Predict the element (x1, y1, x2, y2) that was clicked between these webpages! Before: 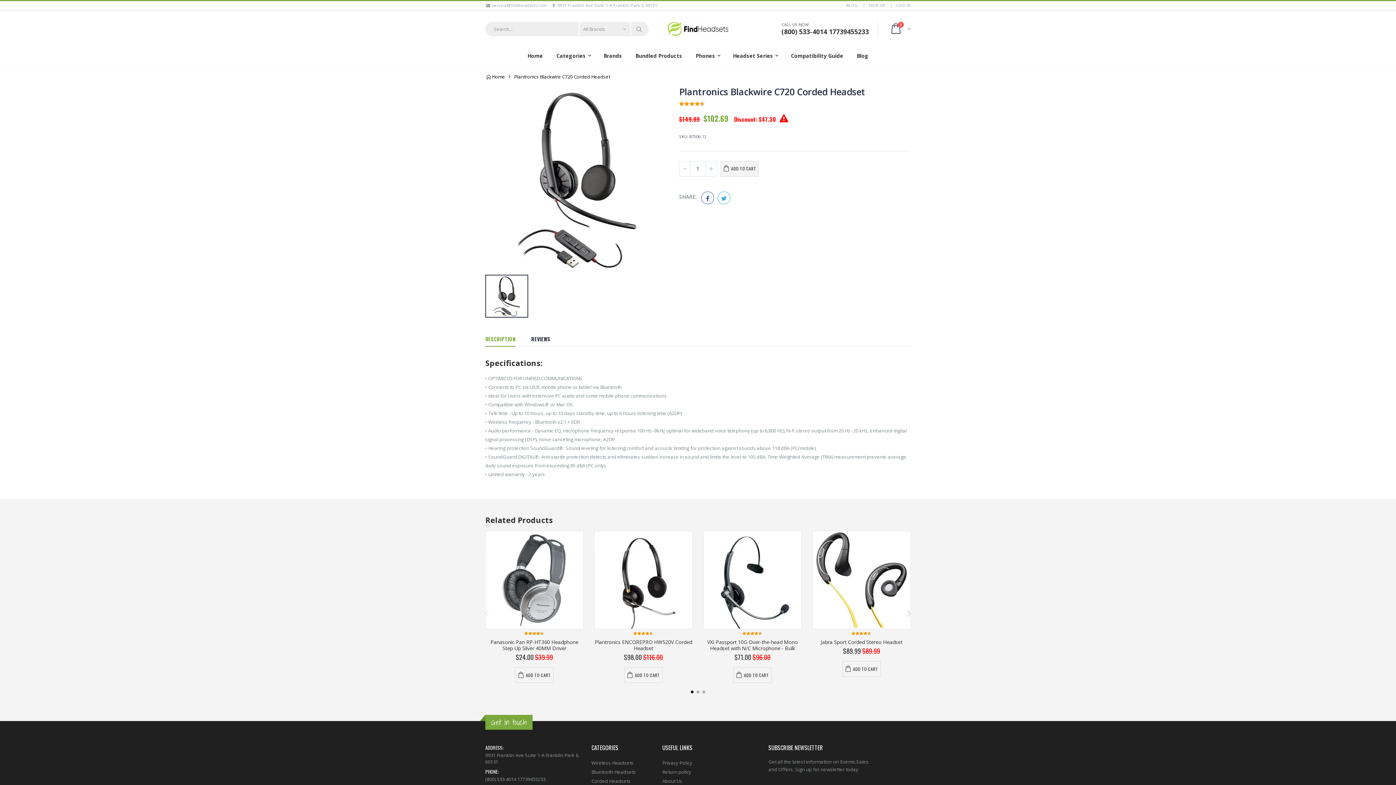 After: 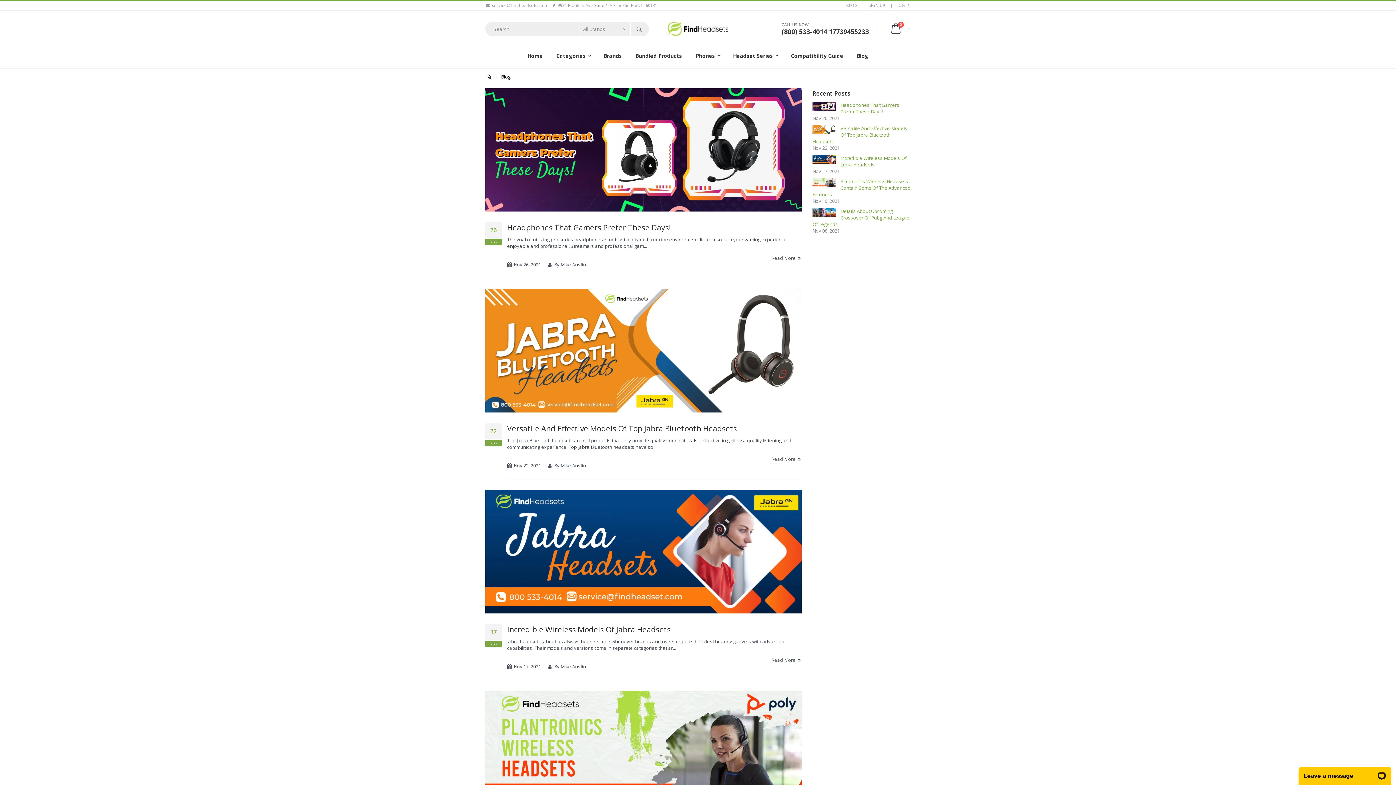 Action: bbox: (846, 2, 858, 8) label: BLOG